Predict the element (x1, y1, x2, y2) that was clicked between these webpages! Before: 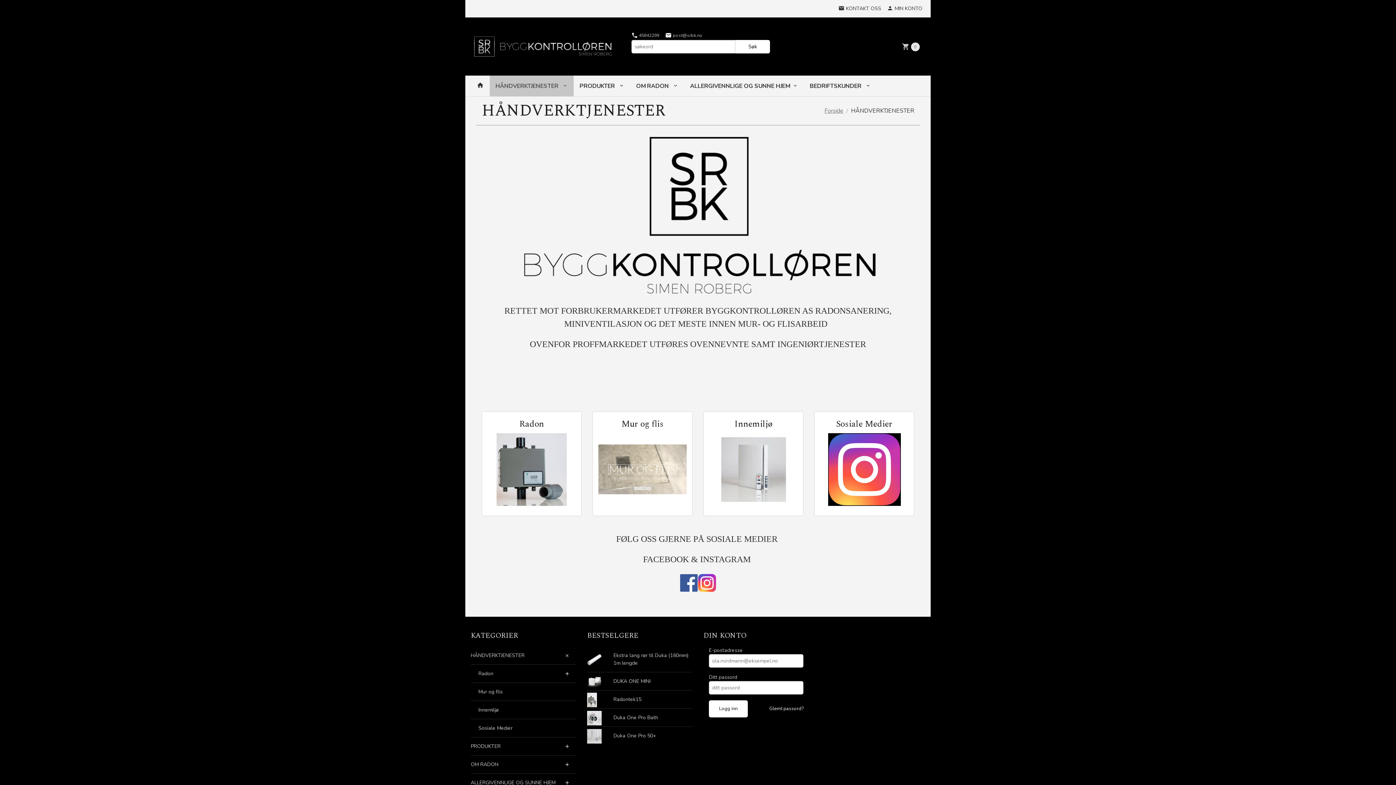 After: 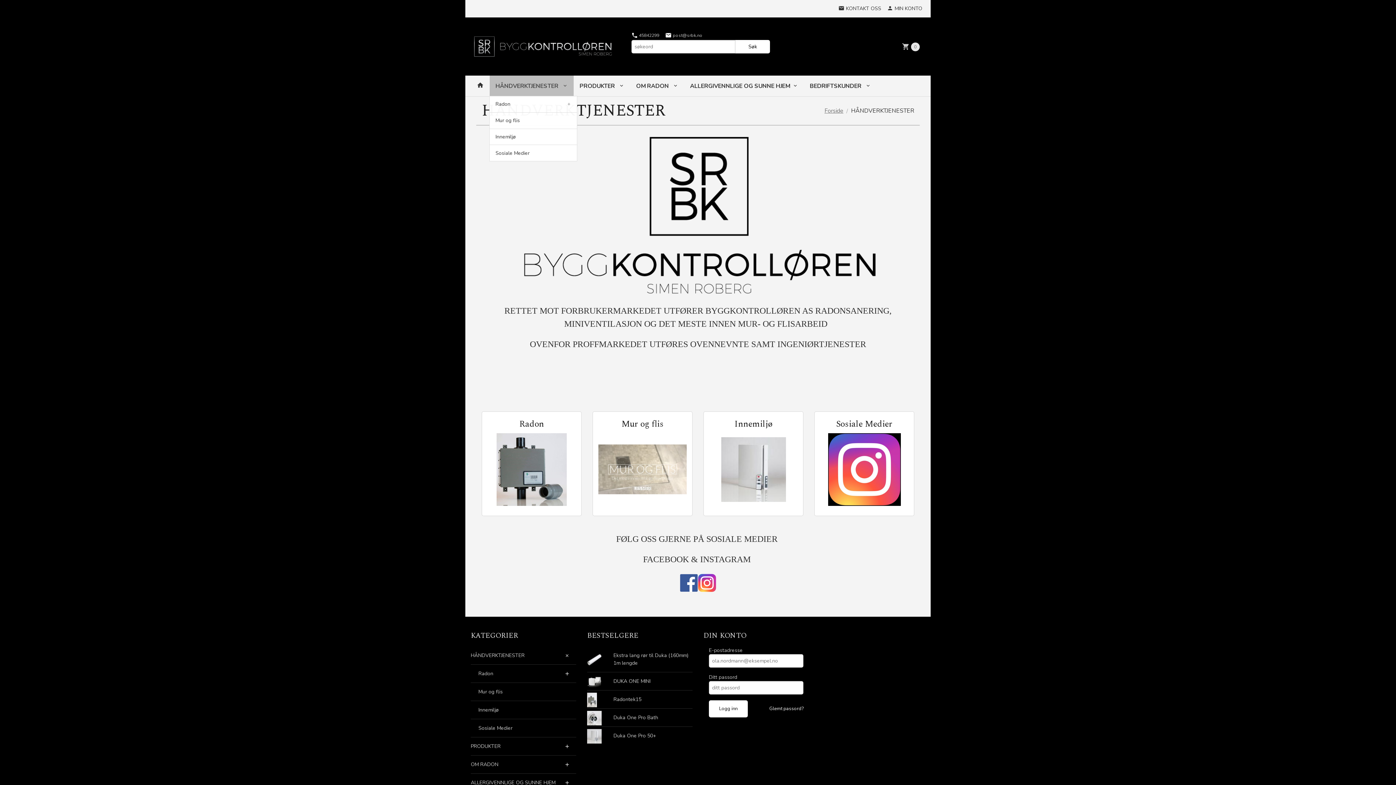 Action: label: HÅNDVERKTJENESTER  bbox: (489, 75, 573, 96)